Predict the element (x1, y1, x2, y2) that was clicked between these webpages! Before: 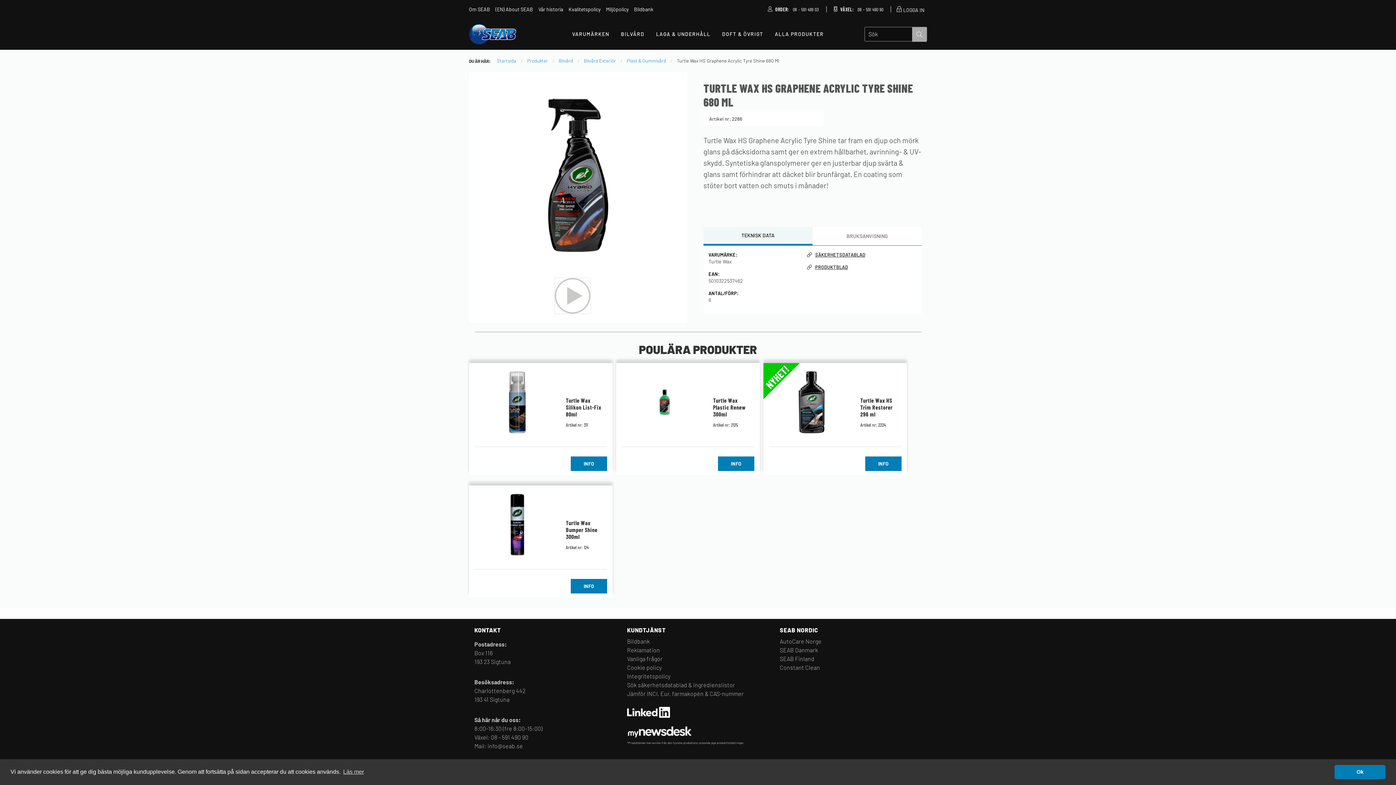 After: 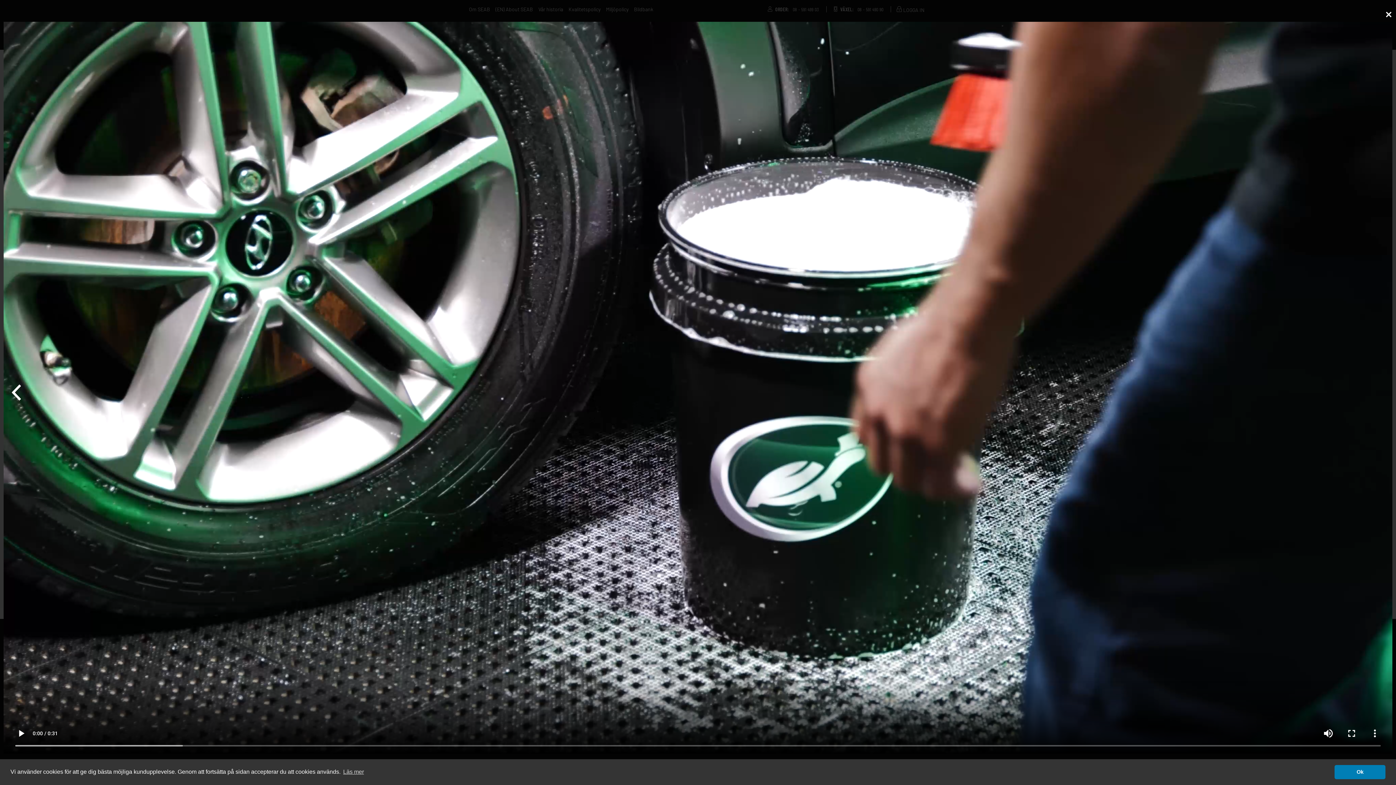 Action: bbox: (554, 277, 590, 314)